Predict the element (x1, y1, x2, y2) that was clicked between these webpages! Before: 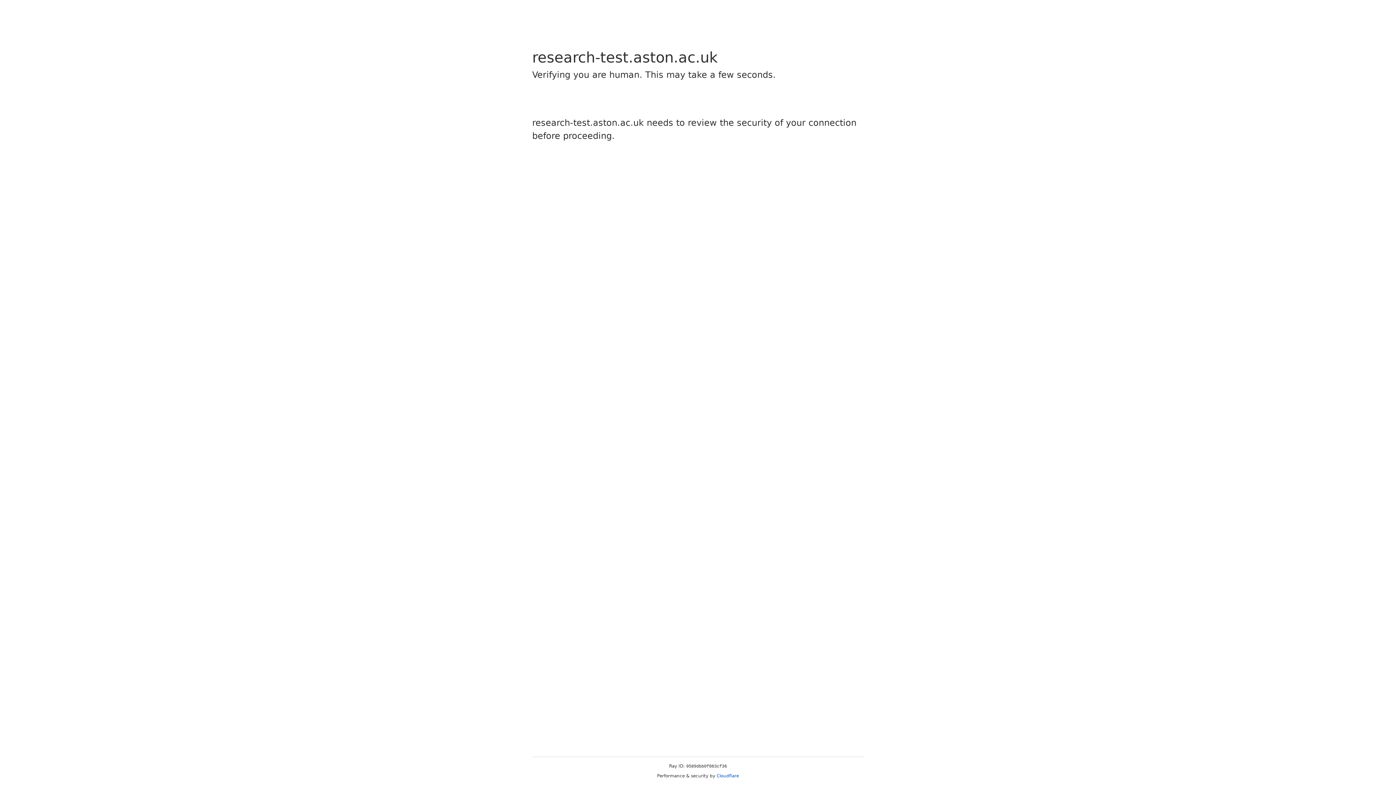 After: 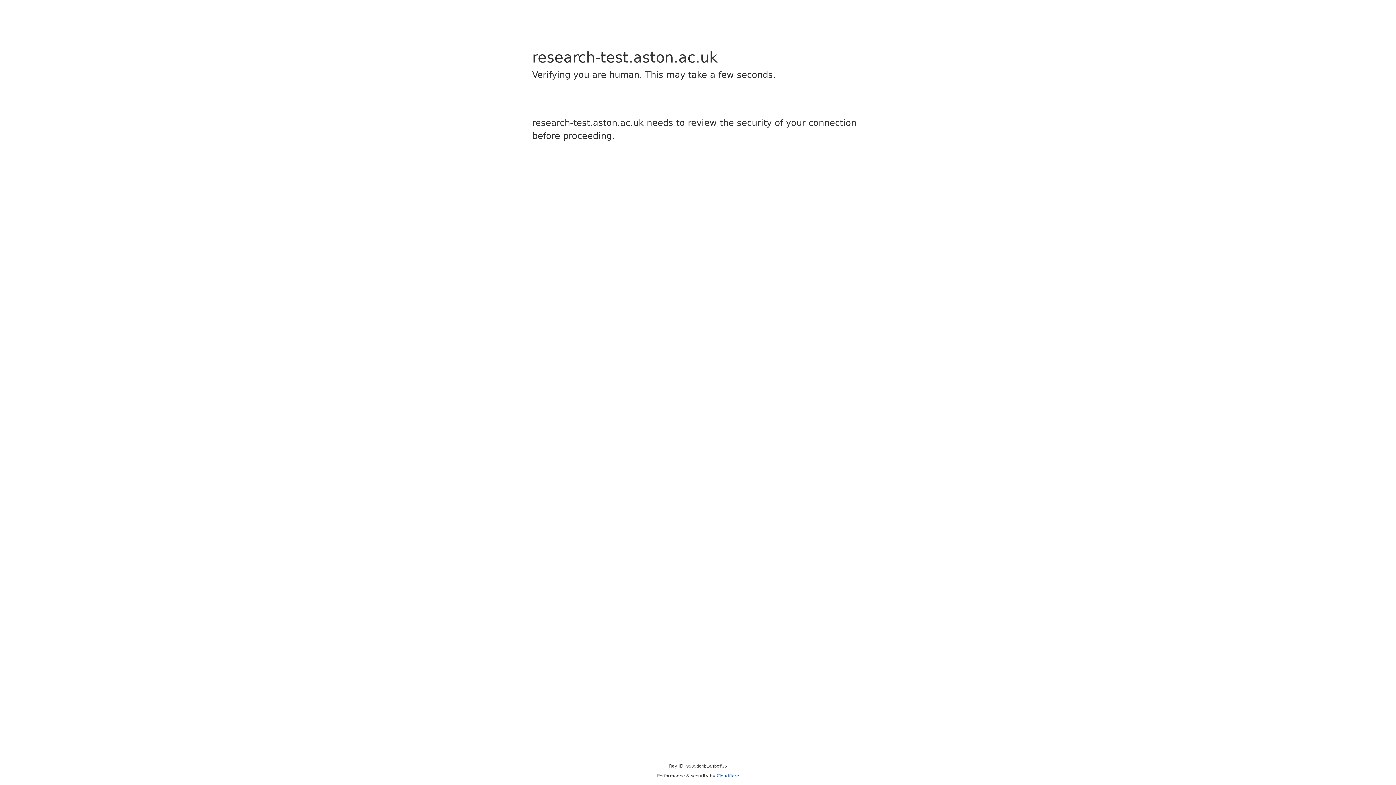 Action: bbox: (716, 773, 739, 778) label: Cloudflare